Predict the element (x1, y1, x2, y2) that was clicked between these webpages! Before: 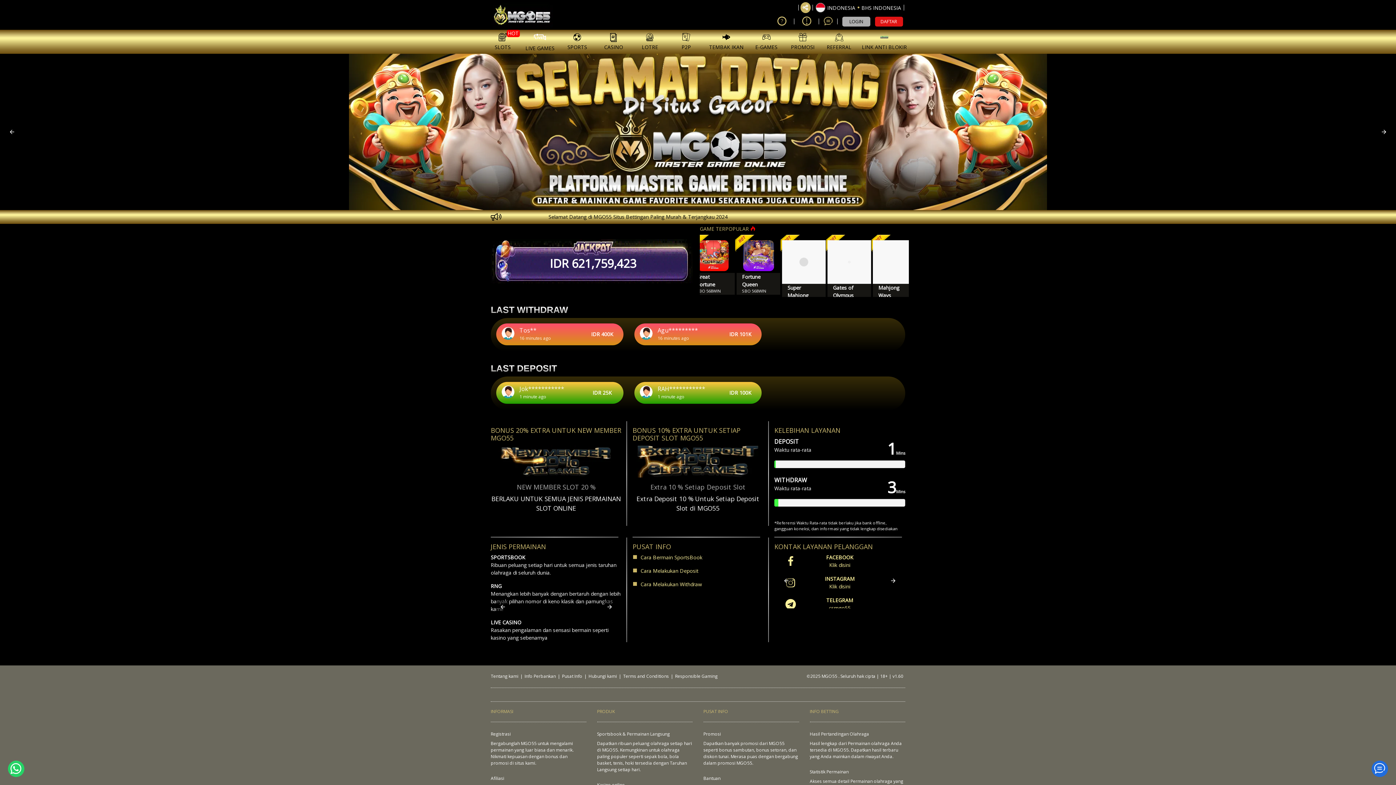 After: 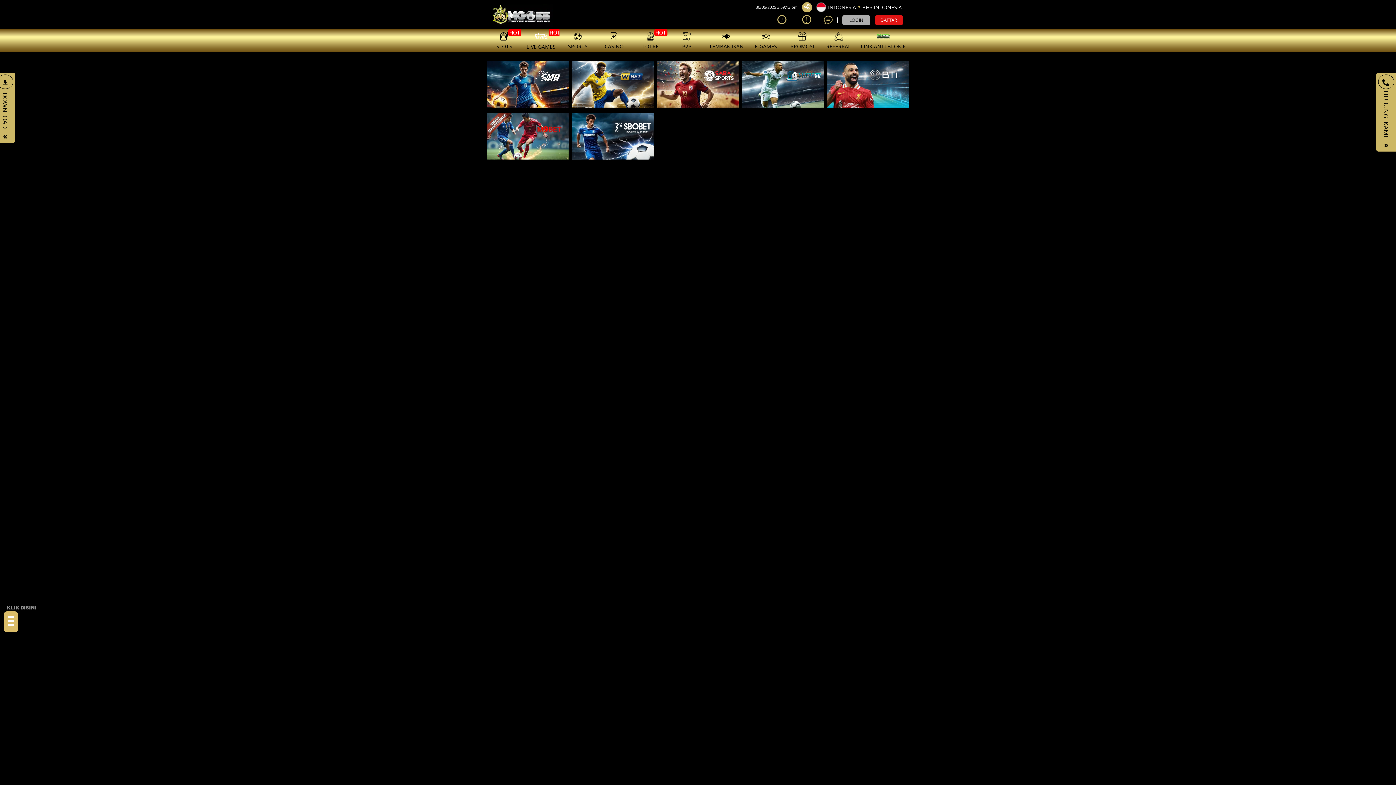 Action: label: SPORTS bbox: (559, 29, 595, 52)